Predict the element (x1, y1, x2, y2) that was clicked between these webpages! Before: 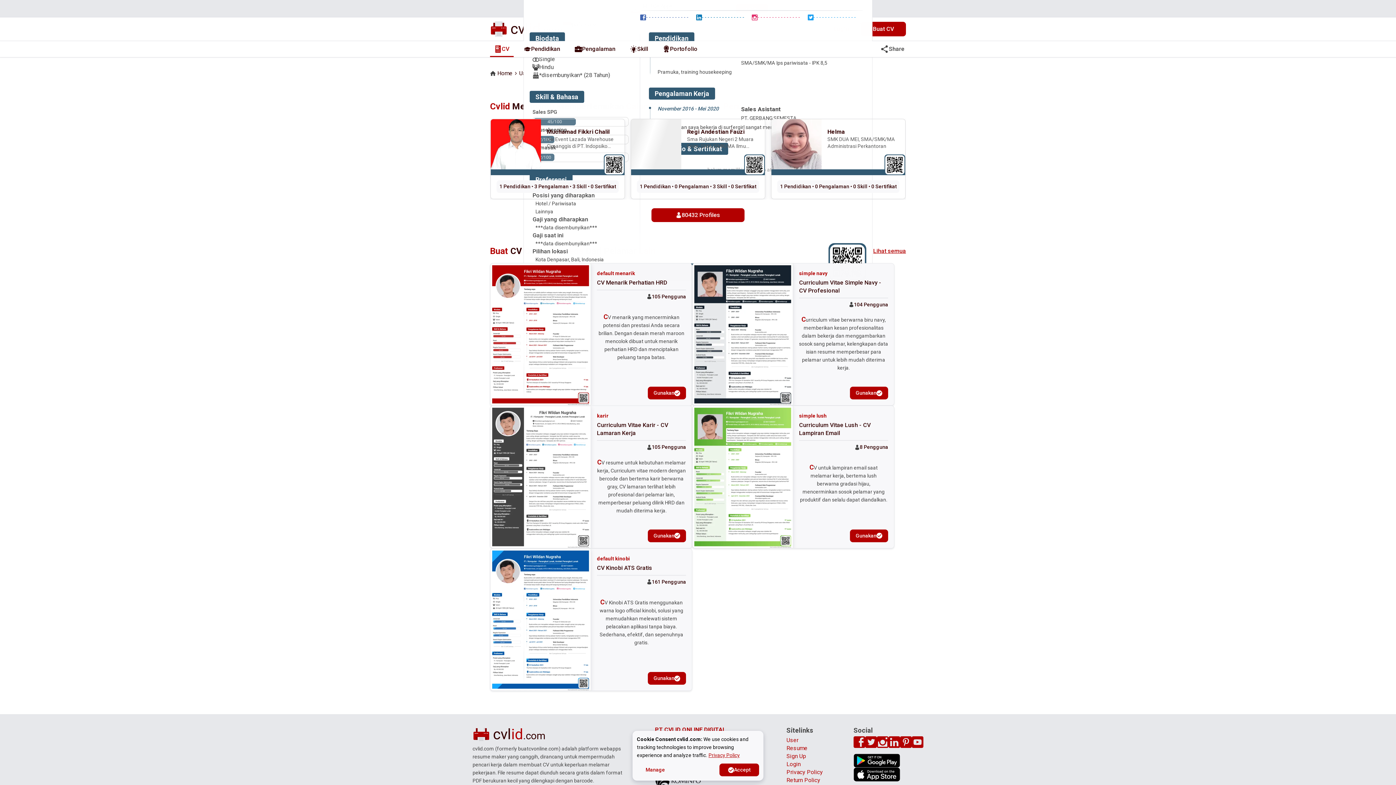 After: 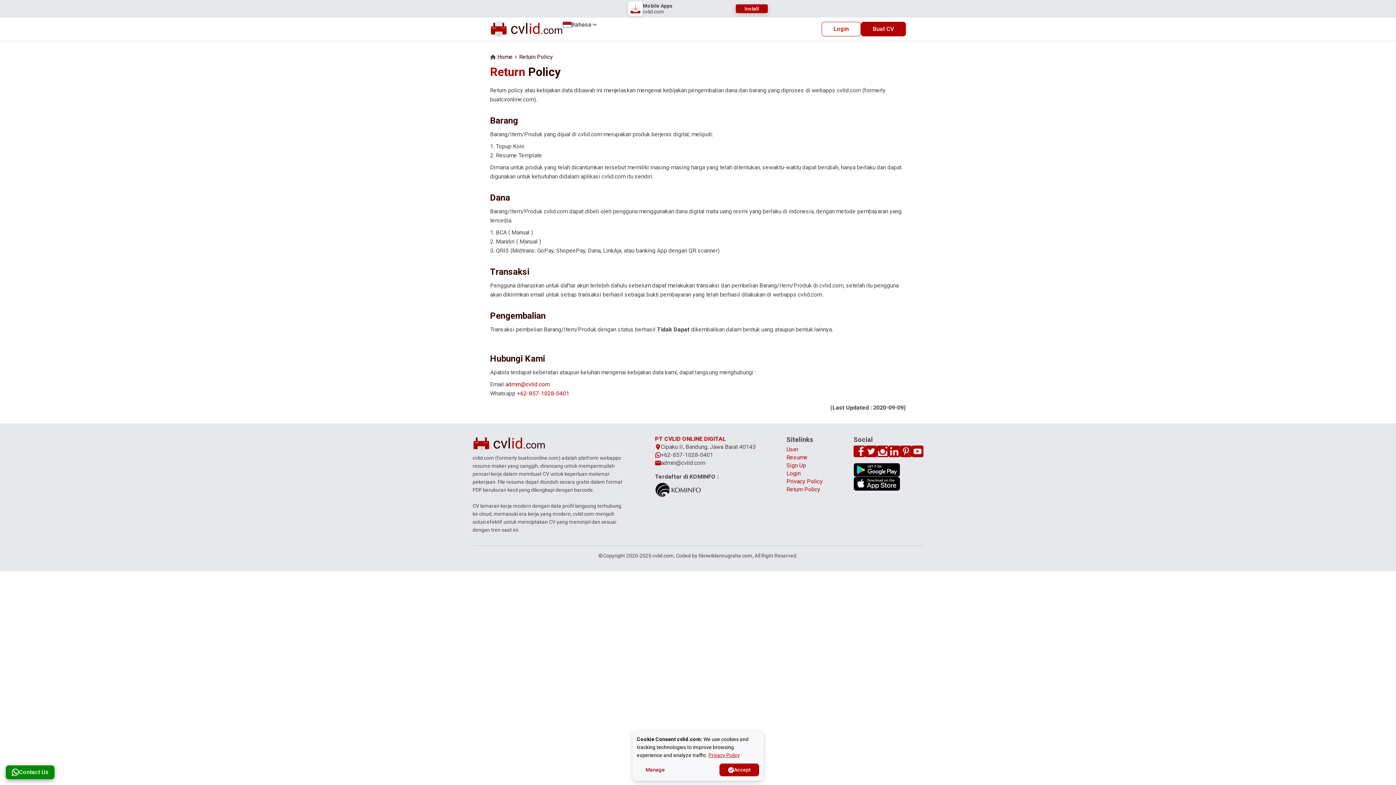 Action: bbox: (786, 776, 820, 784) label: Return Policy